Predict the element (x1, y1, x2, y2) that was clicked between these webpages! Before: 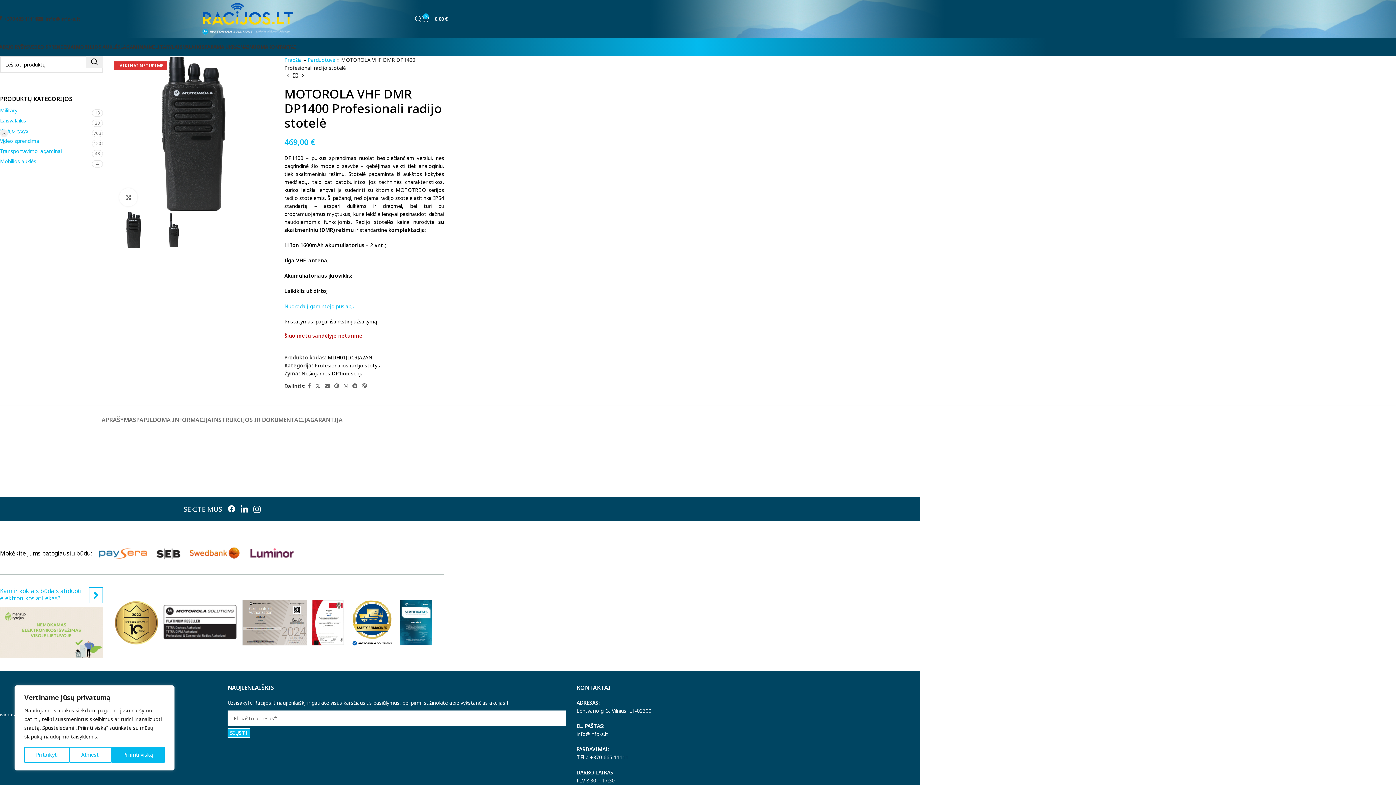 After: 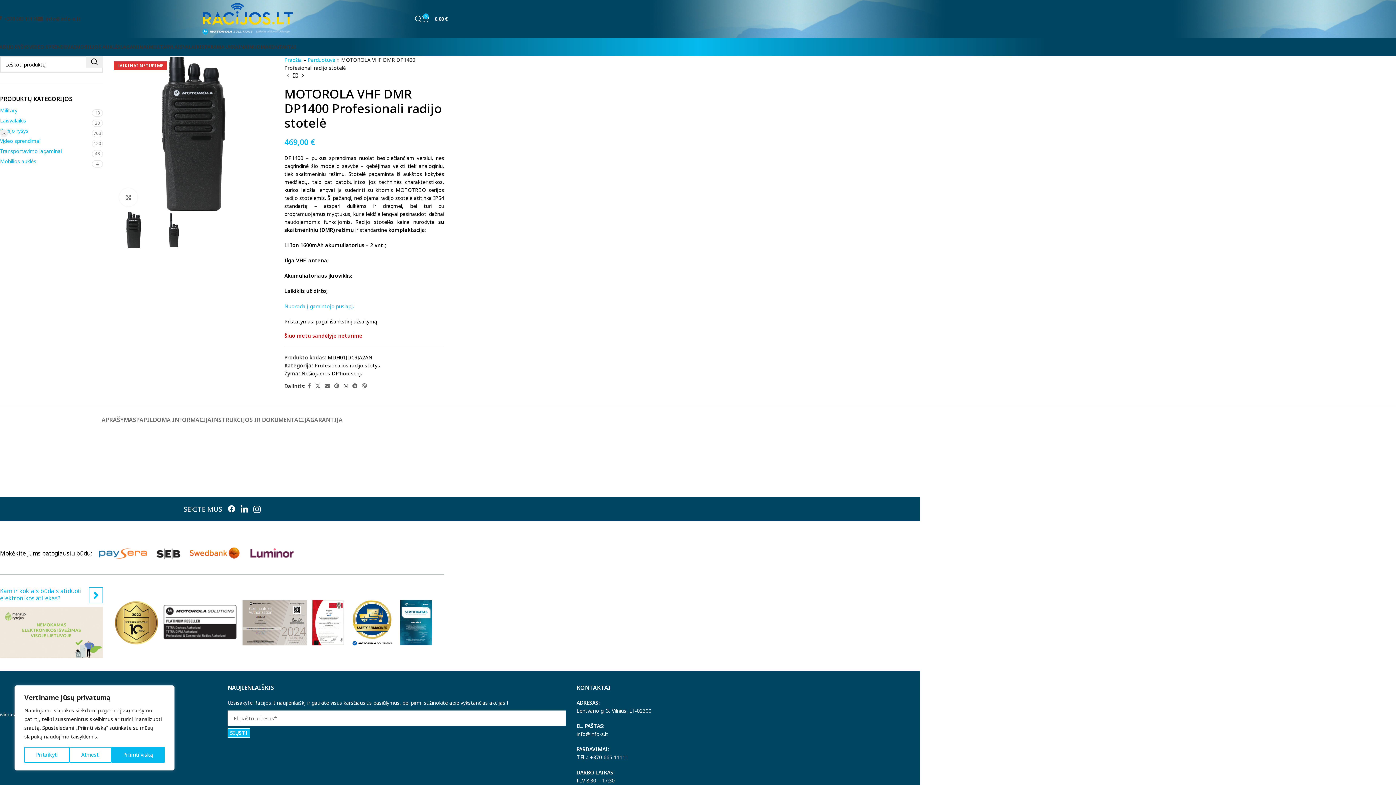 Action: bbox: (341, 381, 350, 391) label: WhatsApp social link